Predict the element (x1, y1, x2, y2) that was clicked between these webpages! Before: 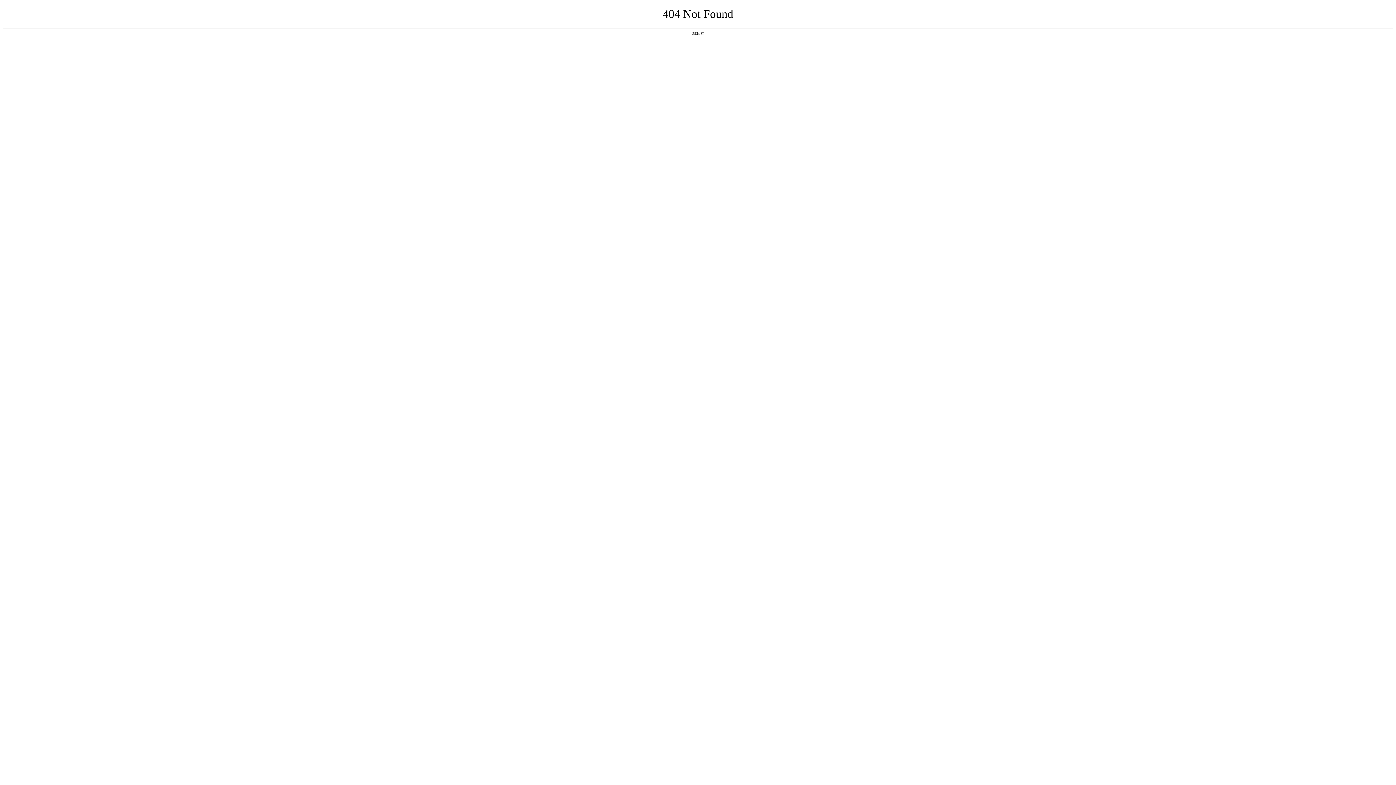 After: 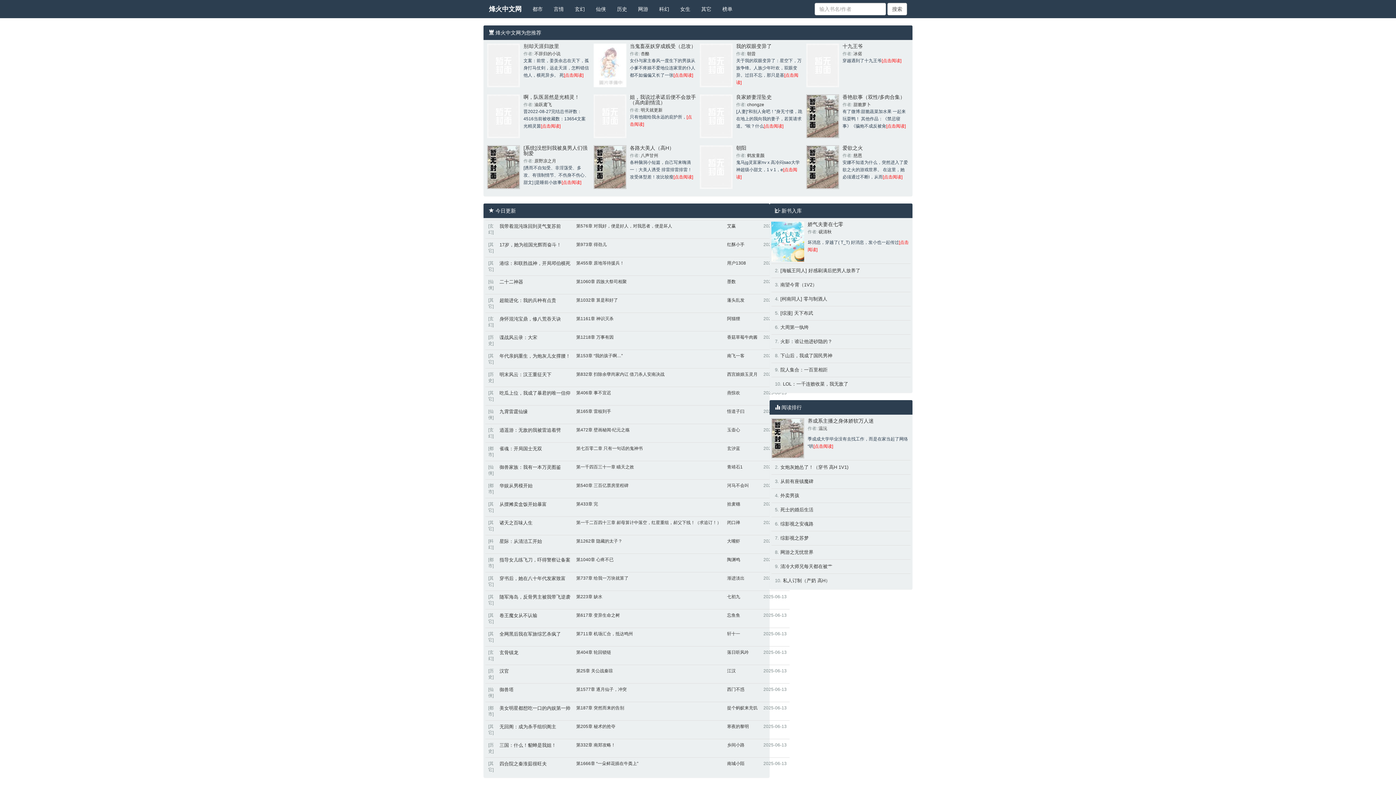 Action: bbox: (692, 31, 704, 35) label: 返回首页